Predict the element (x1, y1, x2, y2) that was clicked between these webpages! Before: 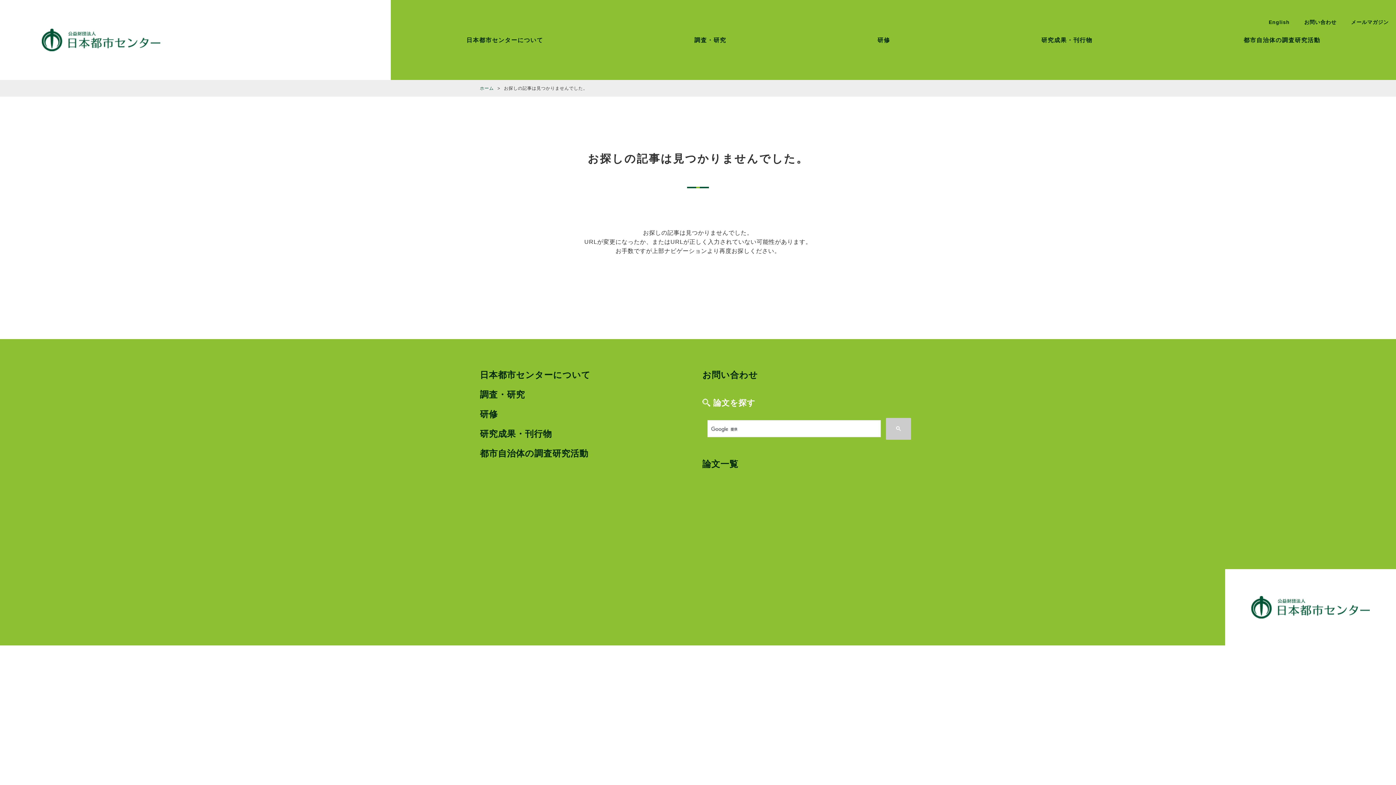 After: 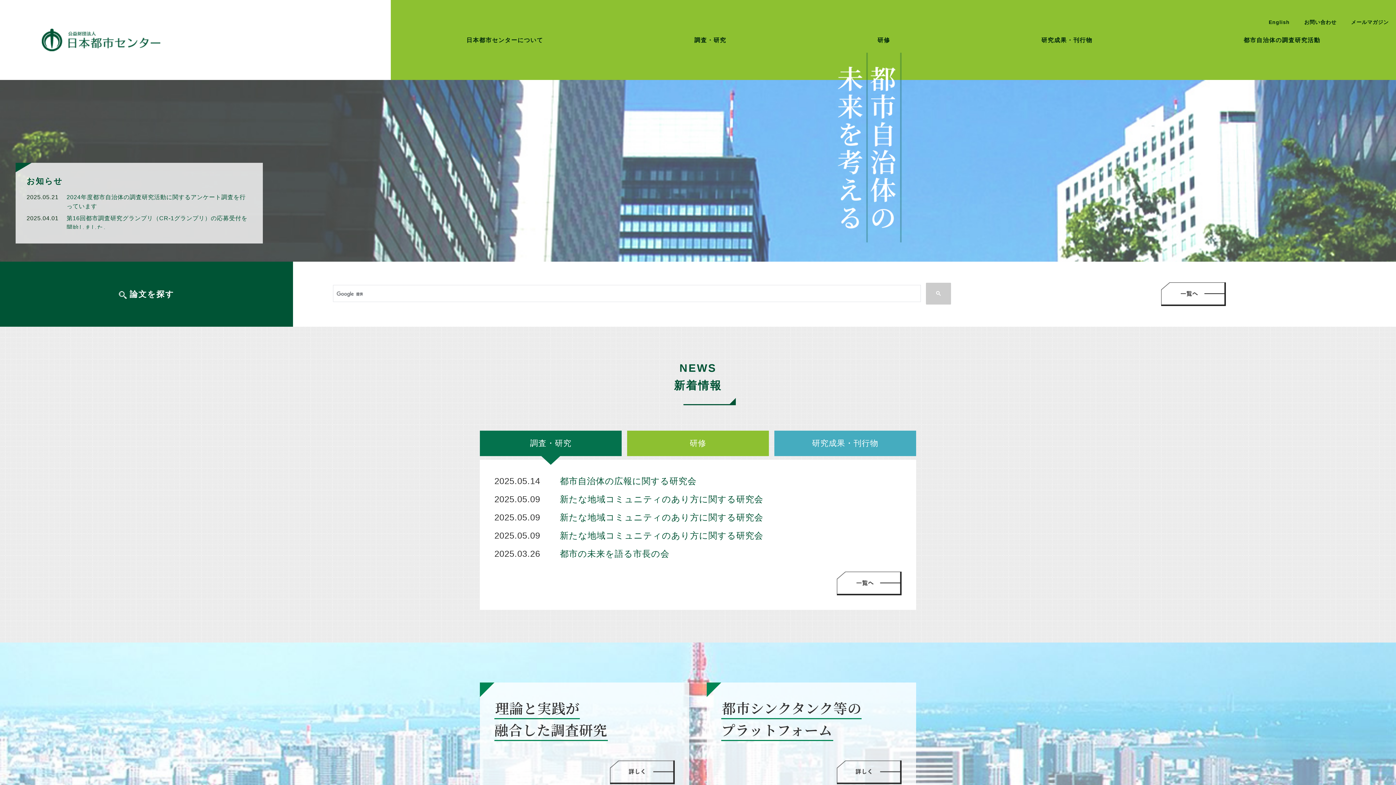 Action: bbox: (1225, 569, 1396, 645)